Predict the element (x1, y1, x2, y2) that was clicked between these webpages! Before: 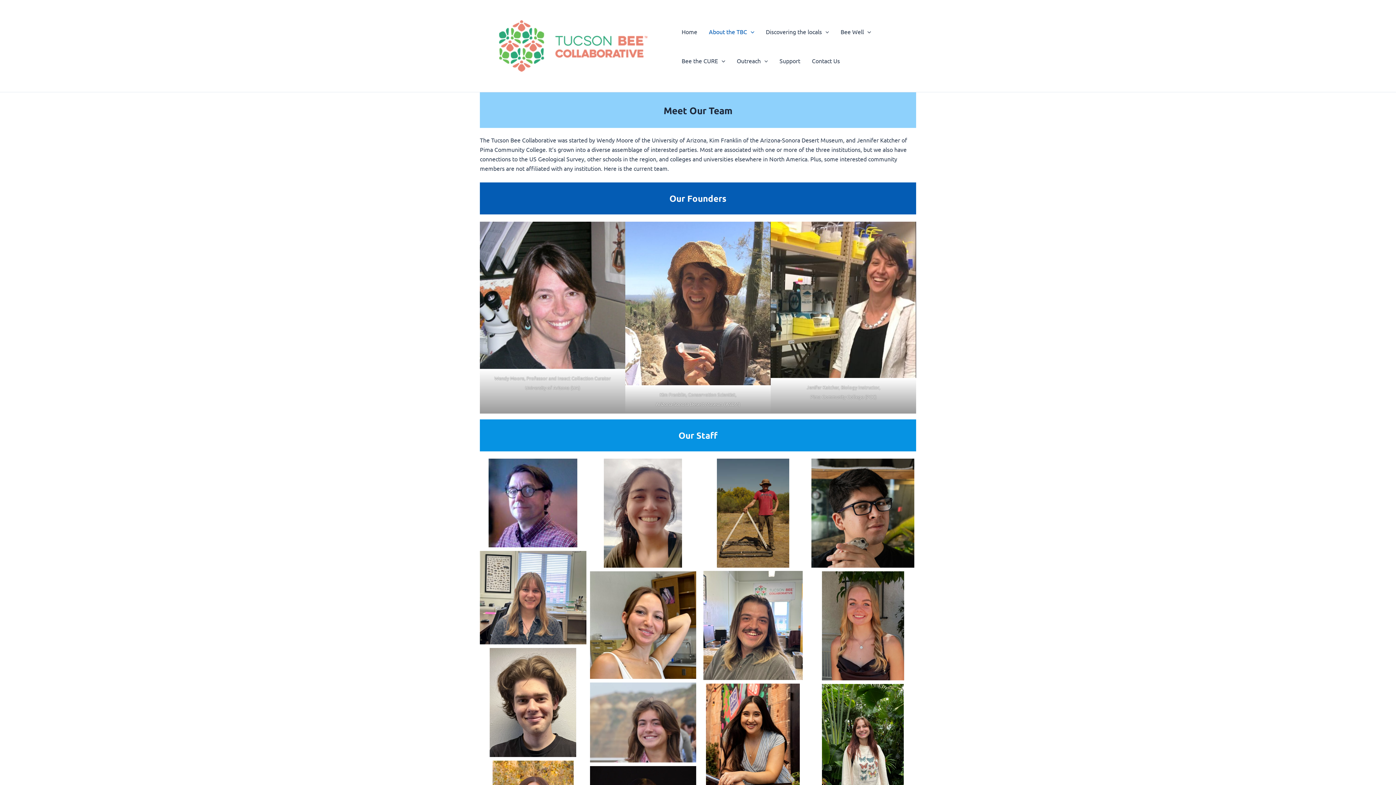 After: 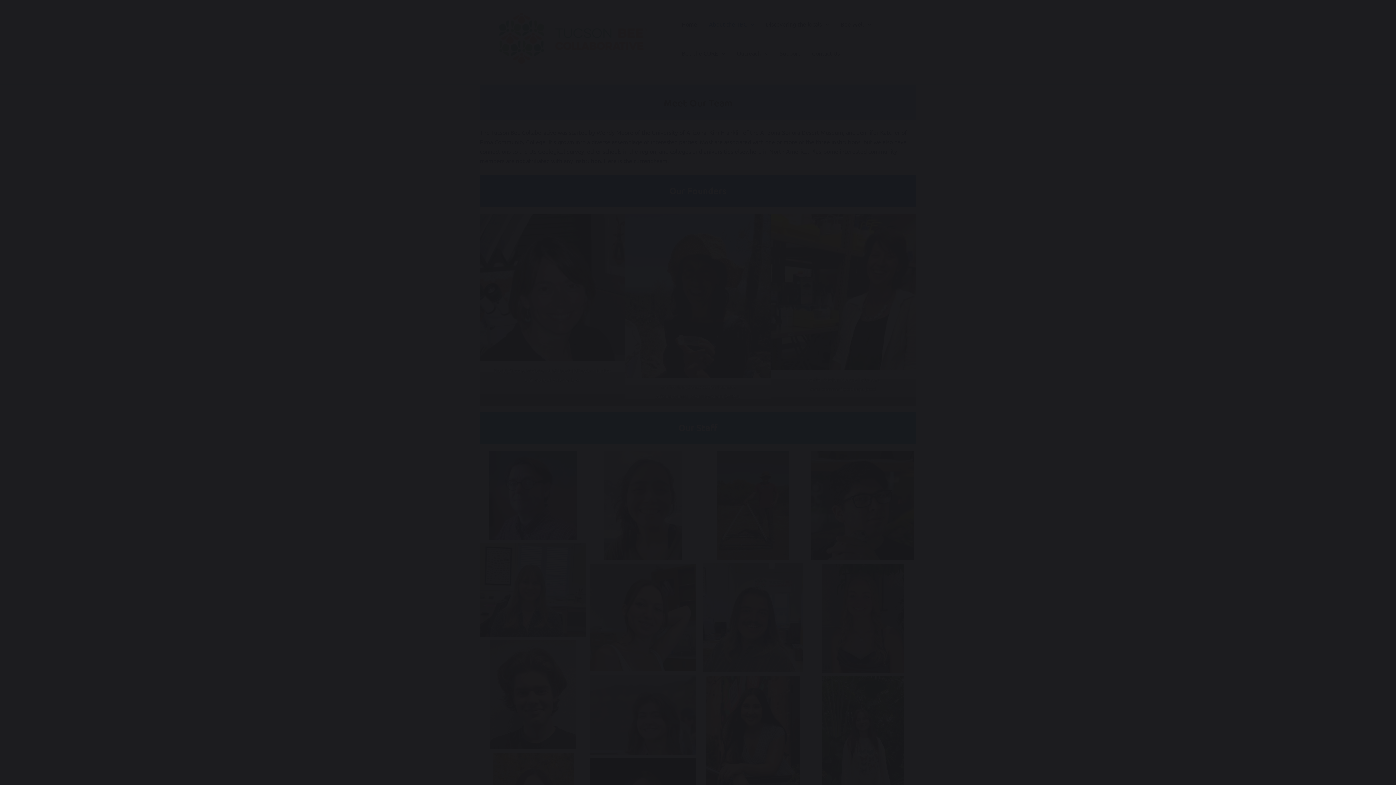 Action: label: Open image in lightbox bbox: (822, 684, 904, 793)